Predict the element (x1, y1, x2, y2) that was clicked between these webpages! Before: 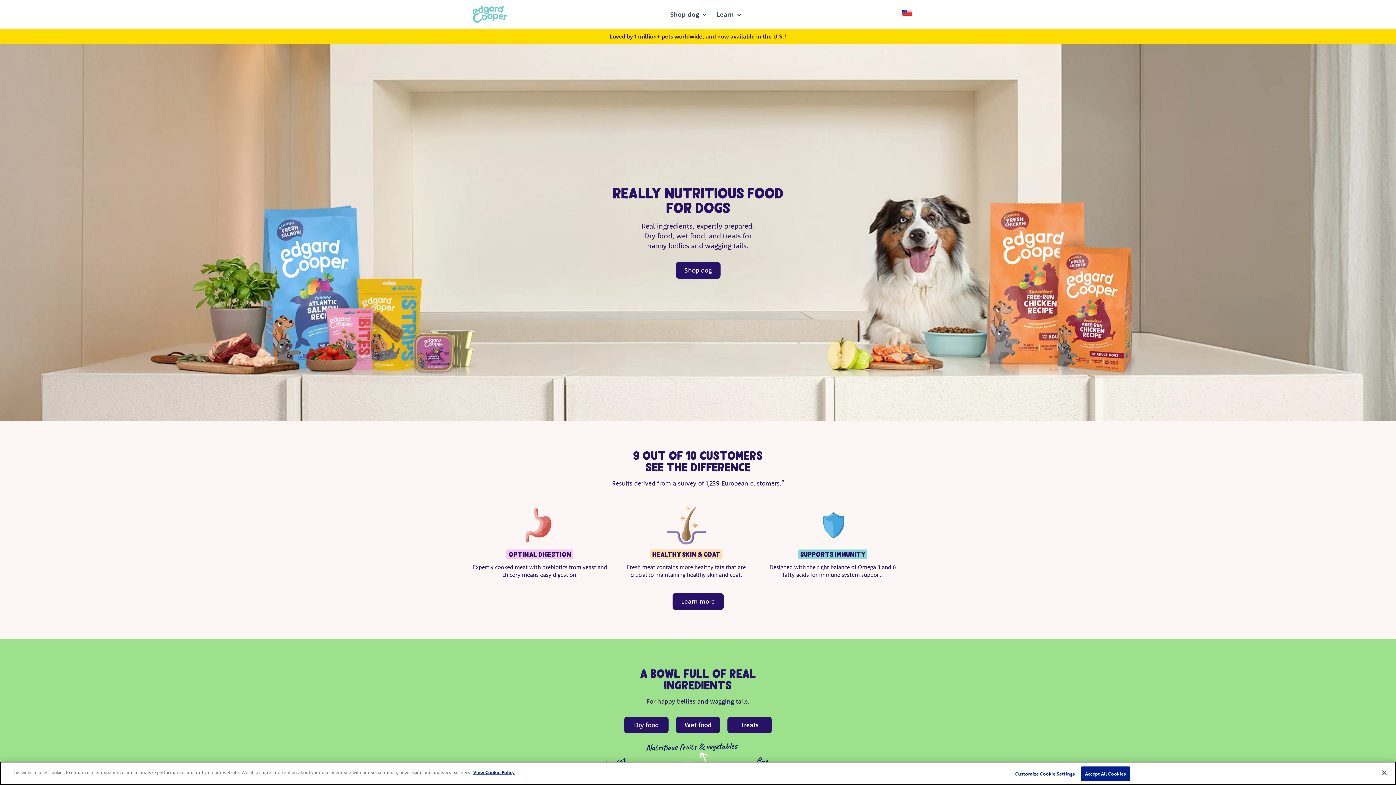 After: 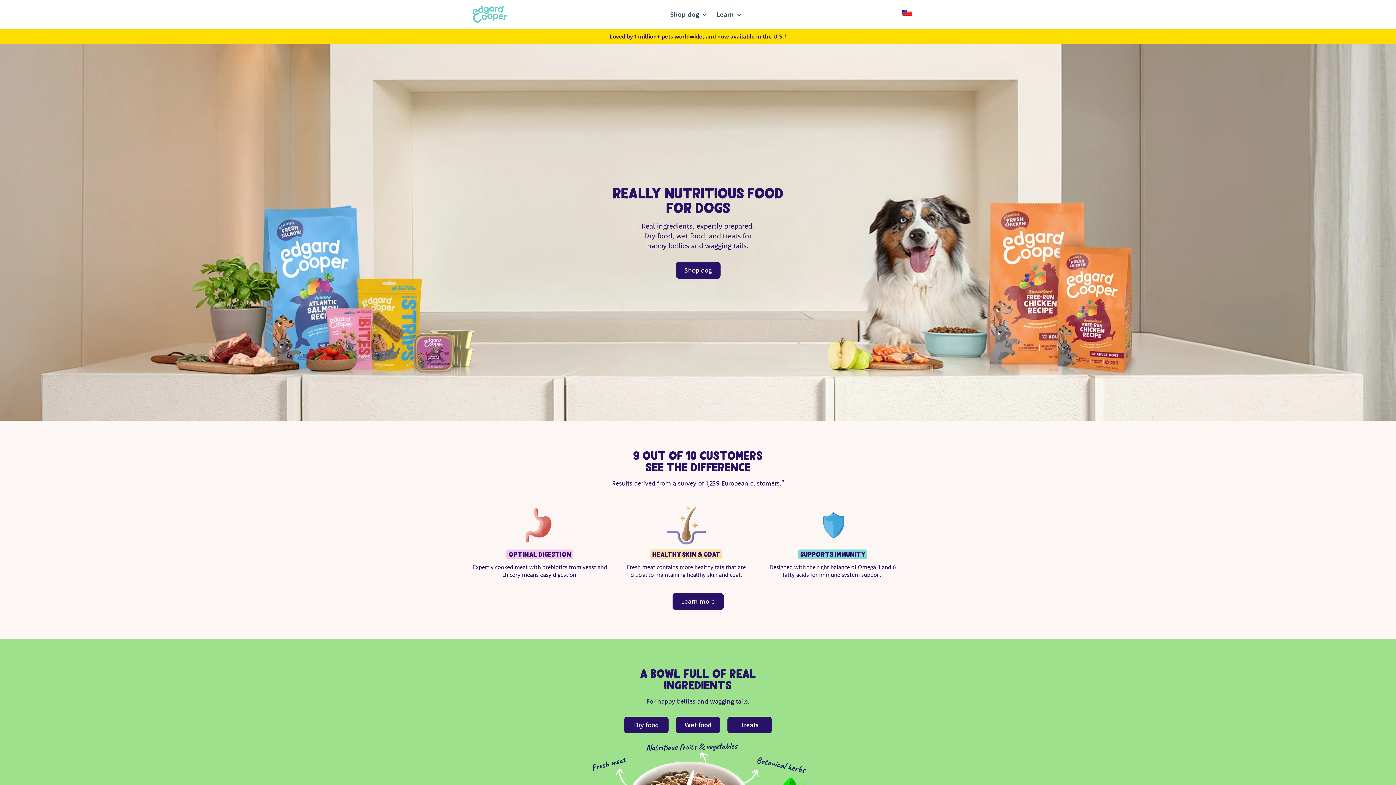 Action: label: Close bbox: (1376, 765, 1392, 781)